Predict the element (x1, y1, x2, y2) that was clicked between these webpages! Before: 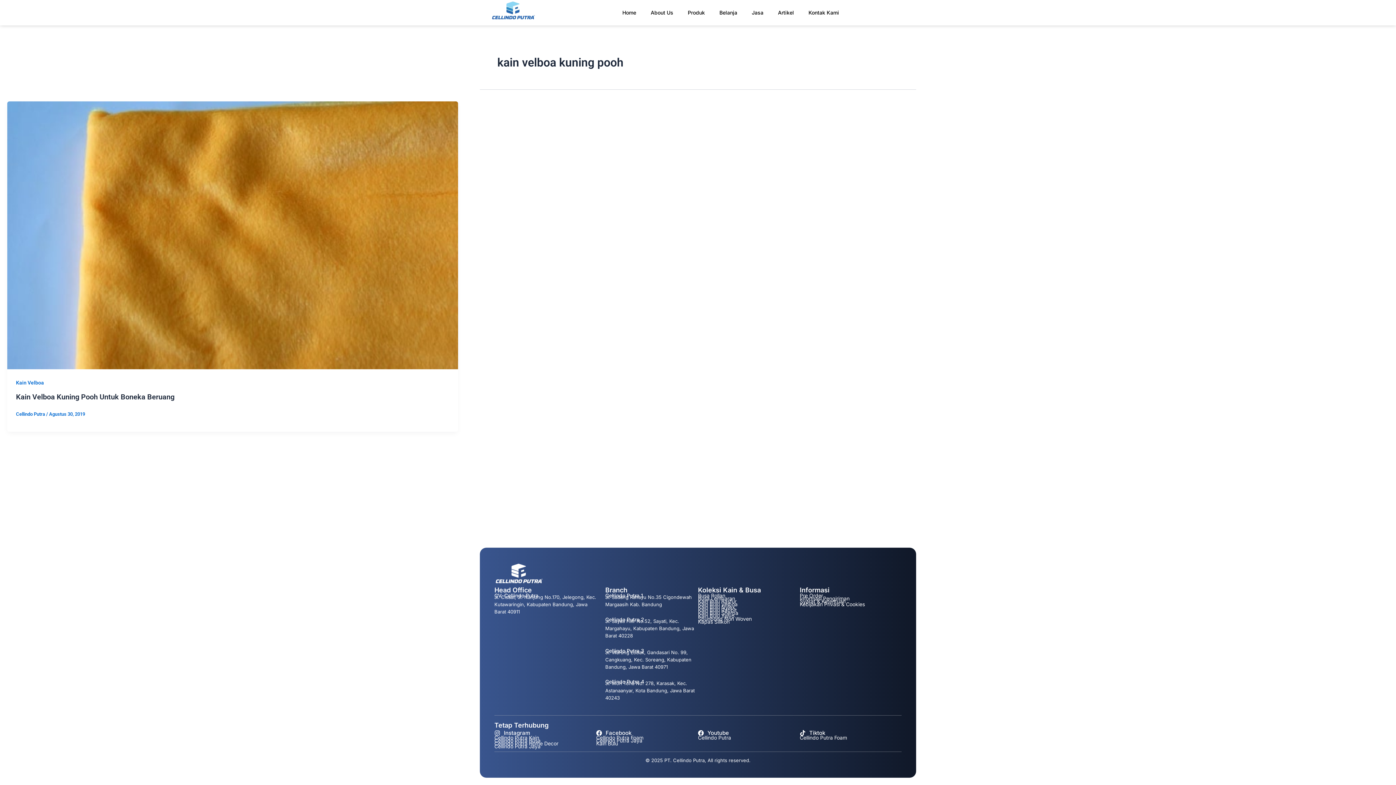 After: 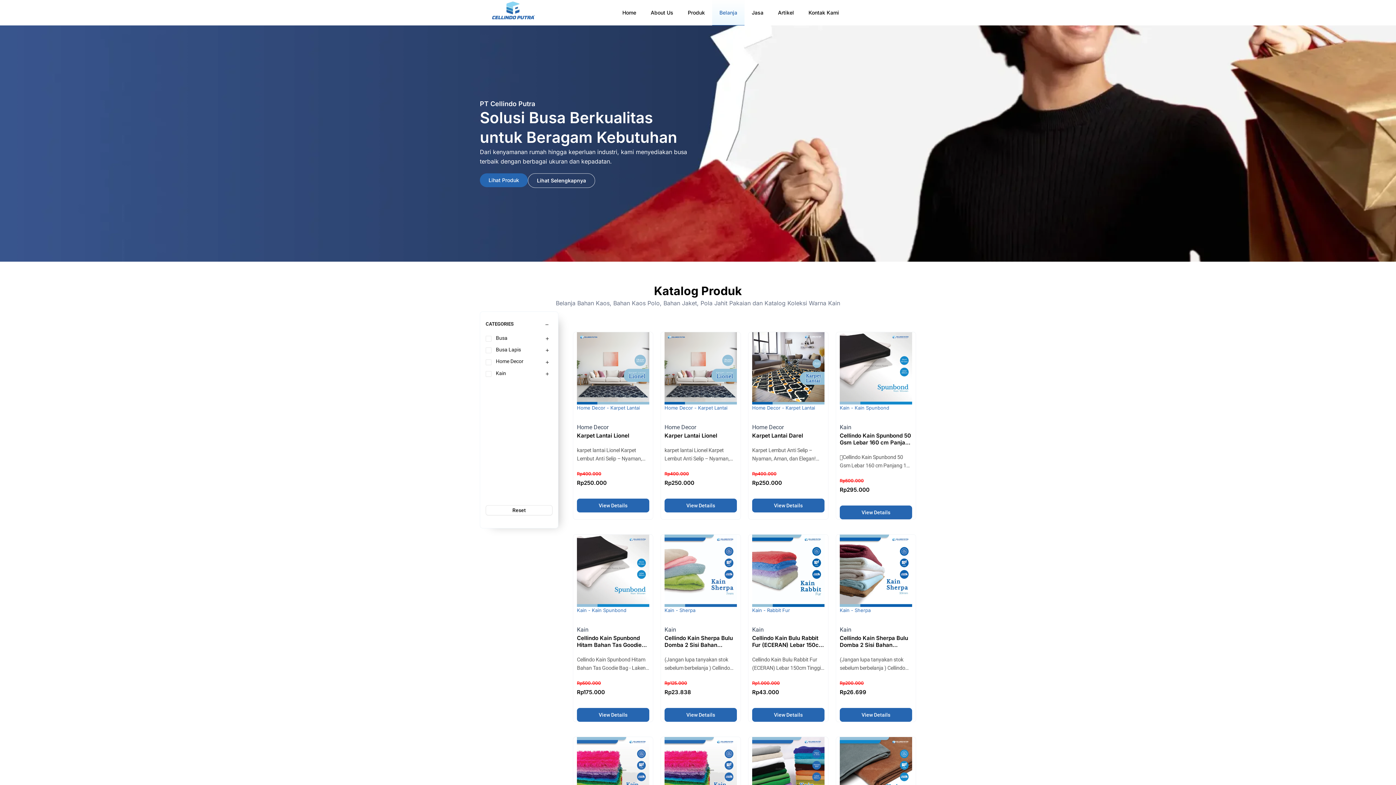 Action: label: Belanja bbox: (712, 0, 744, 25)